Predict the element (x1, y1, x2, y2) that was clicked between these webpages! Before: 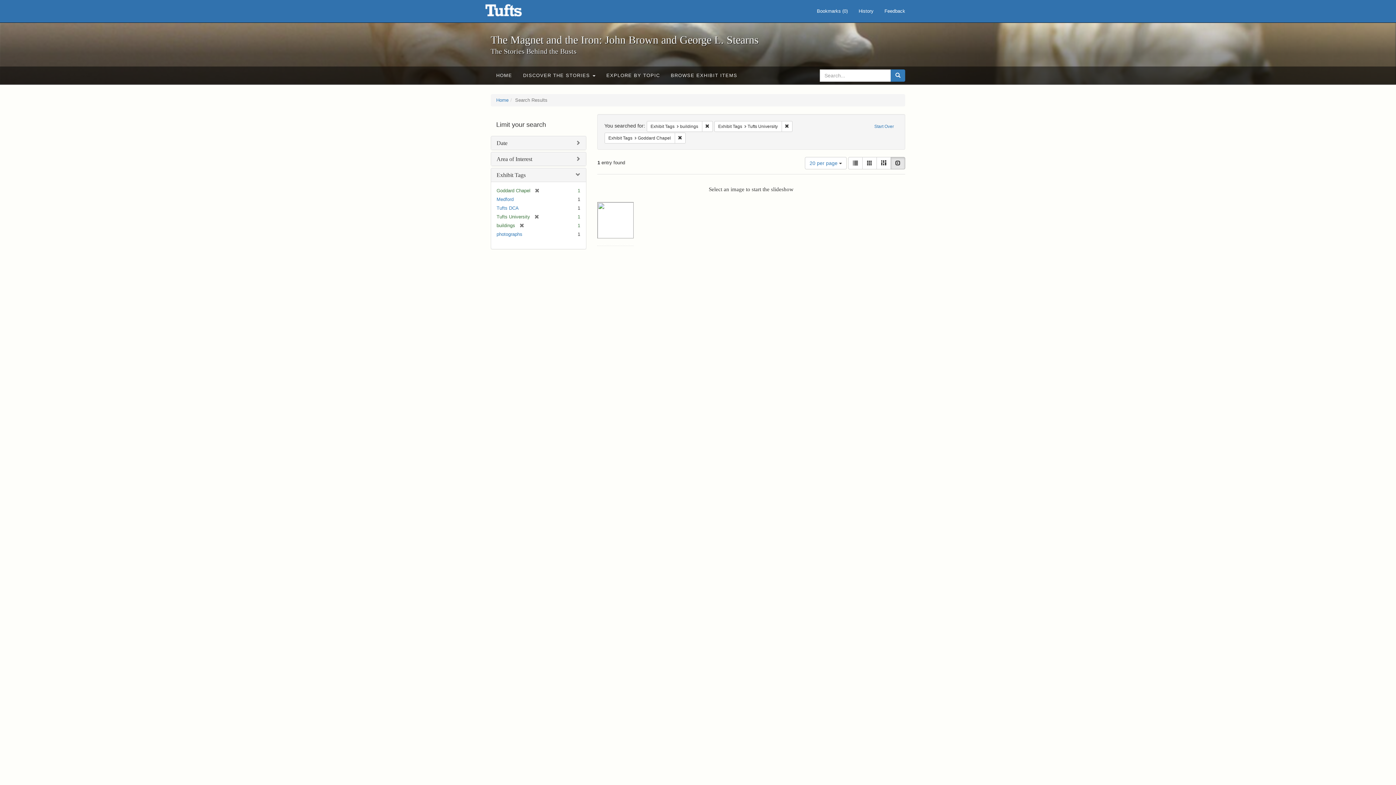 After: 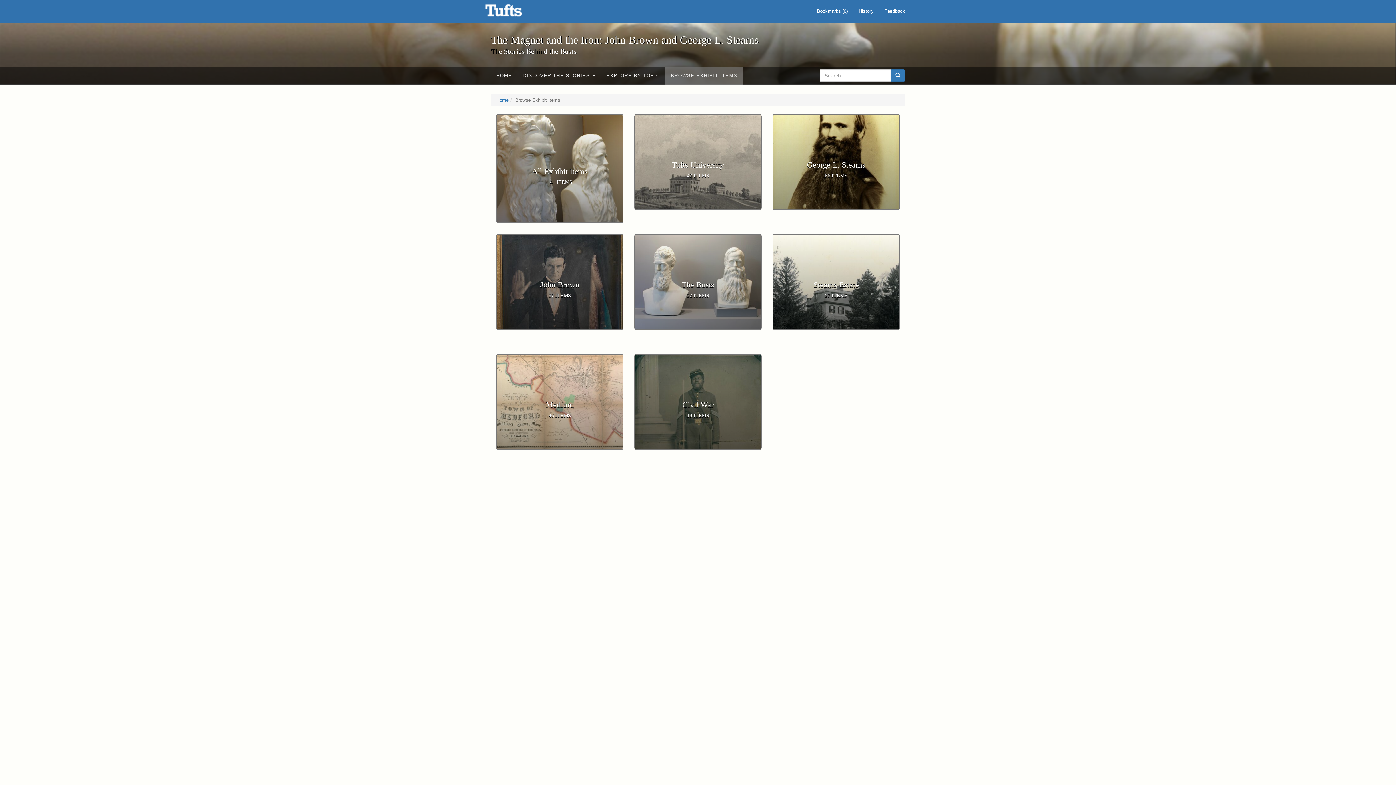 Action: label: BROWSE EXHIBIT ITEMS bbox: (665, 66, 742, 84)